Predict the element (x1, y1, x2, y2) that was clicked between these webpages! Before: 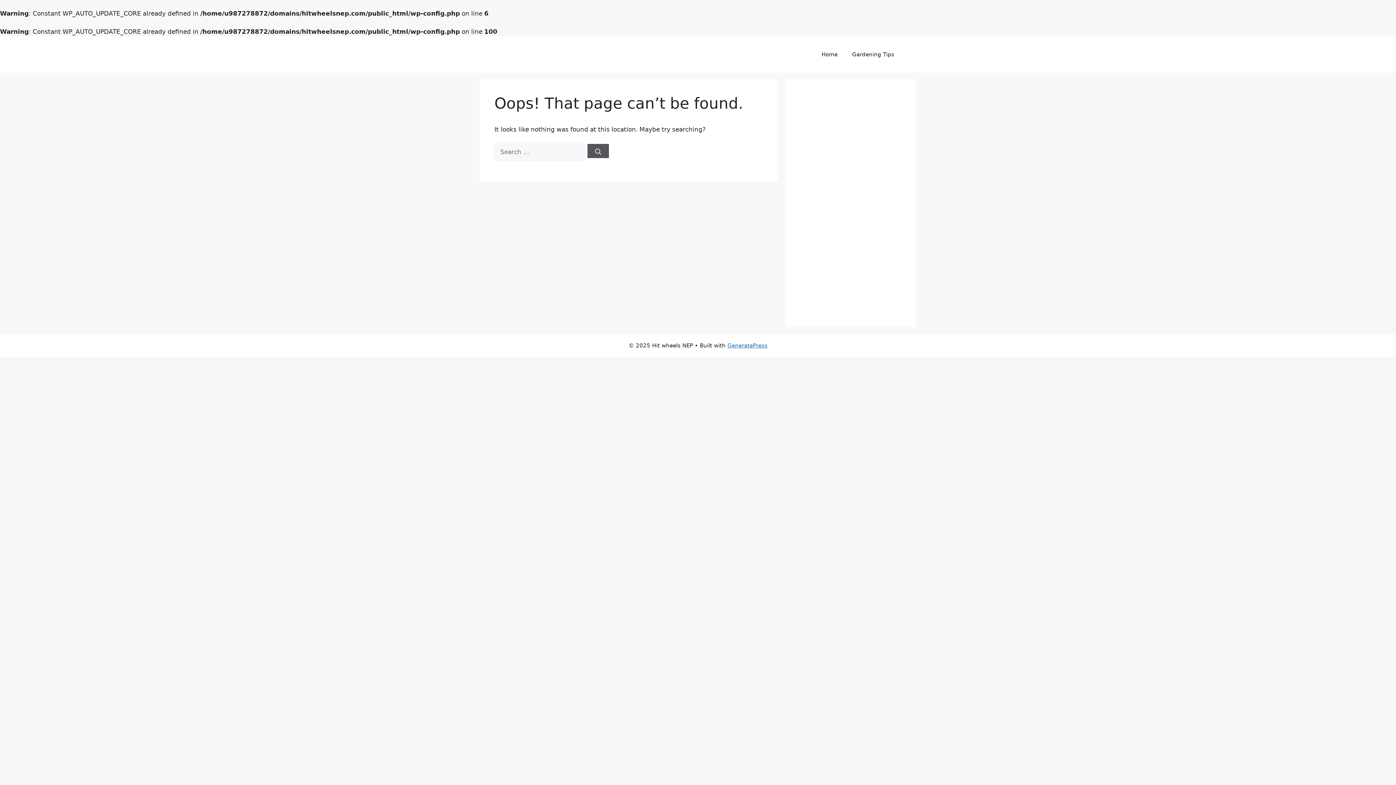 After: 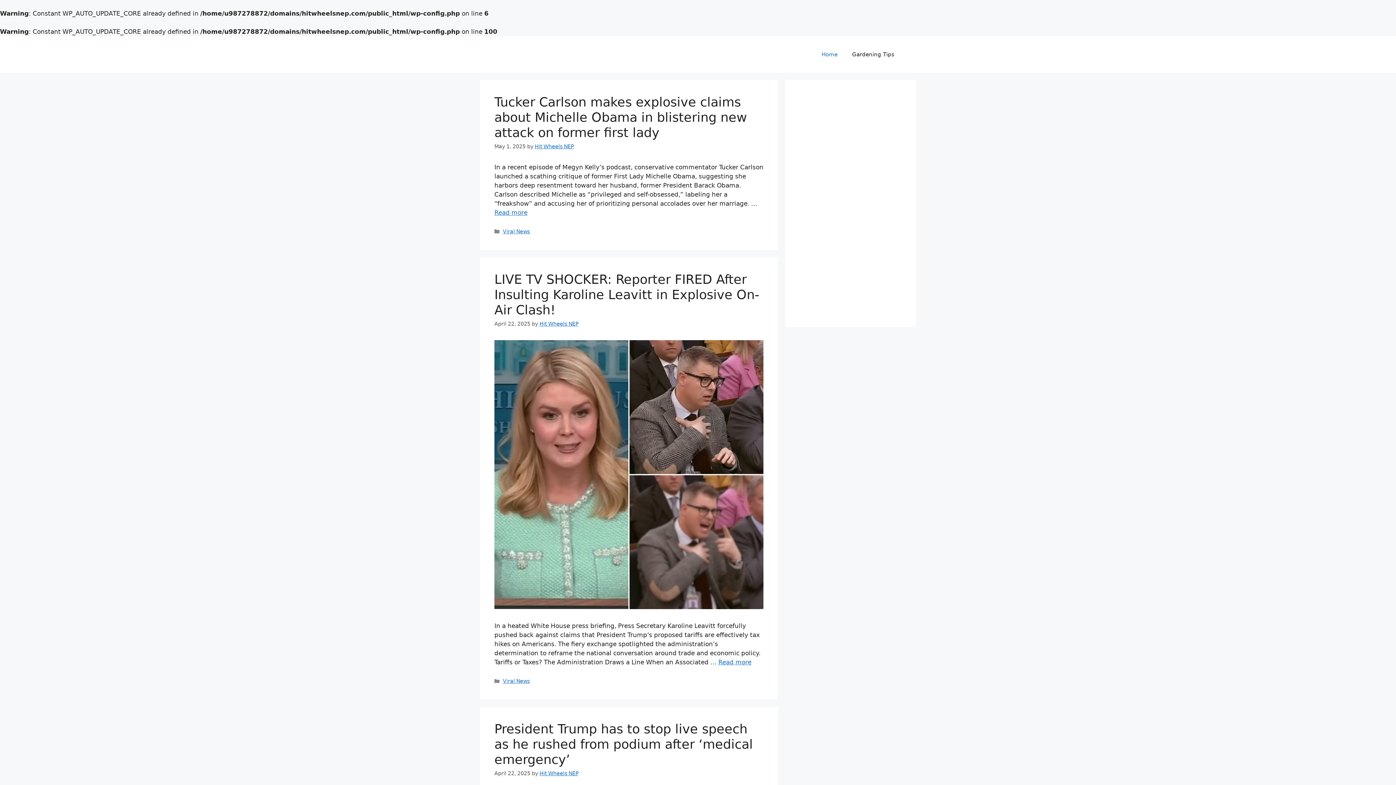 Action: bbox: (814, 43, 845, 65) label: Home